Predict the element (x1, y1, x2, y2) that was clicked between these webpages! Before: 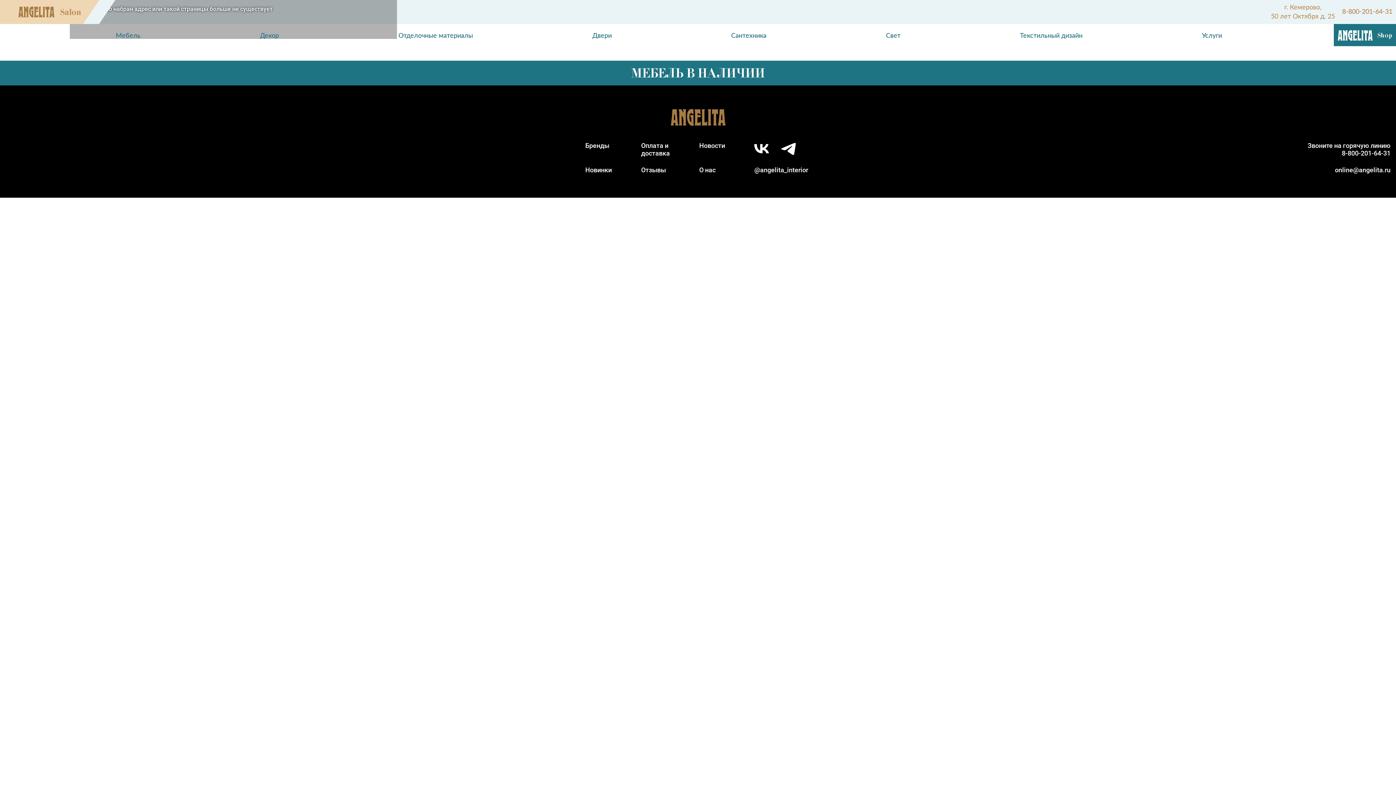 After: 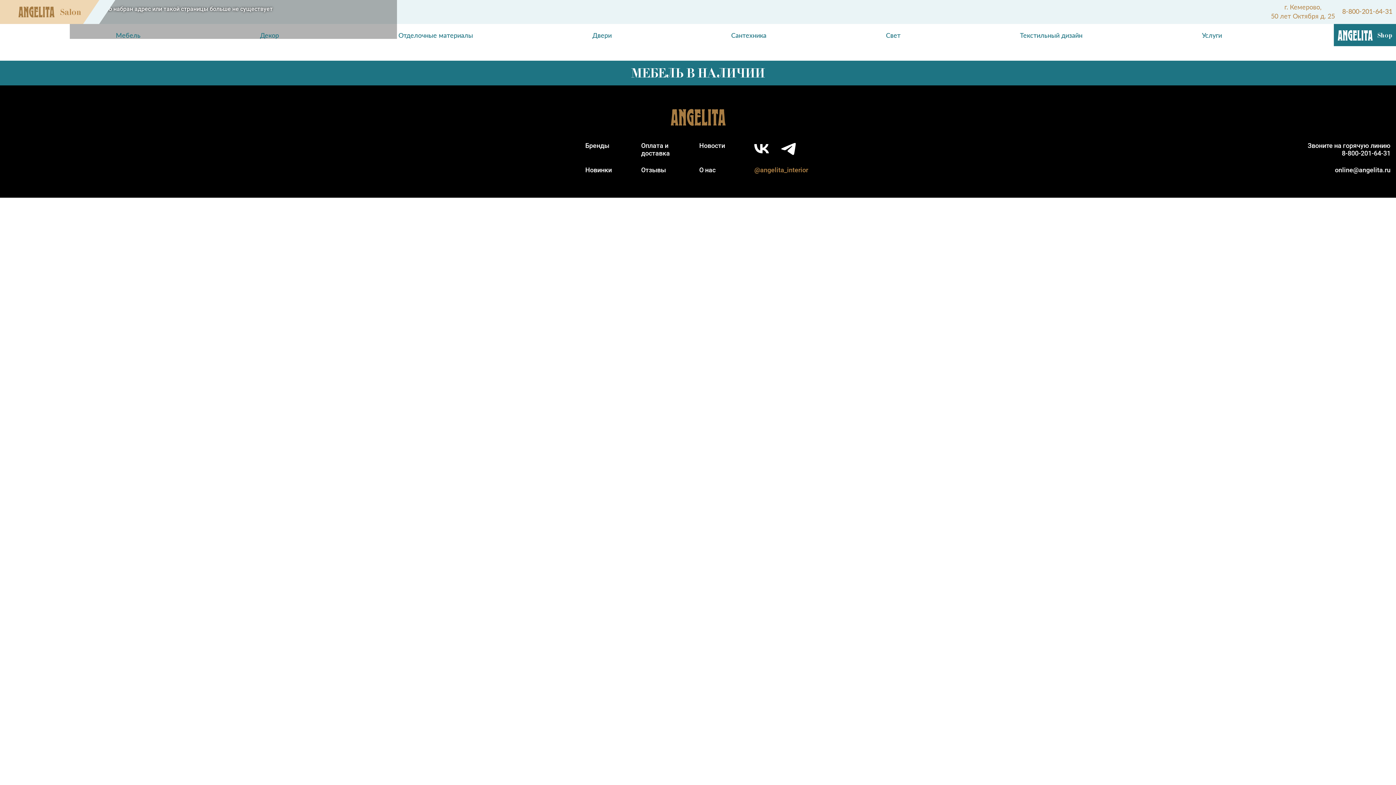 Action: label: @angelita_interior bbox: (754, 166, 819, 173)